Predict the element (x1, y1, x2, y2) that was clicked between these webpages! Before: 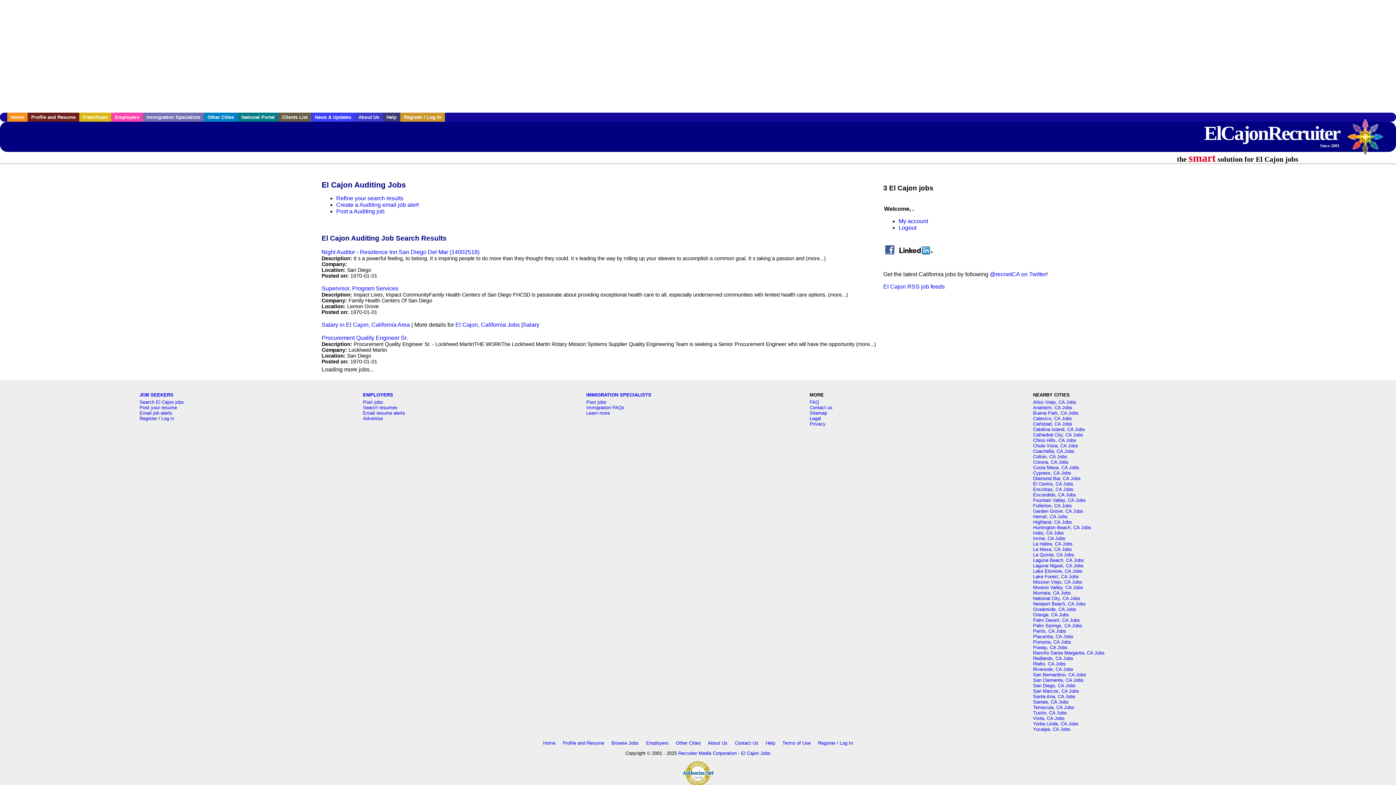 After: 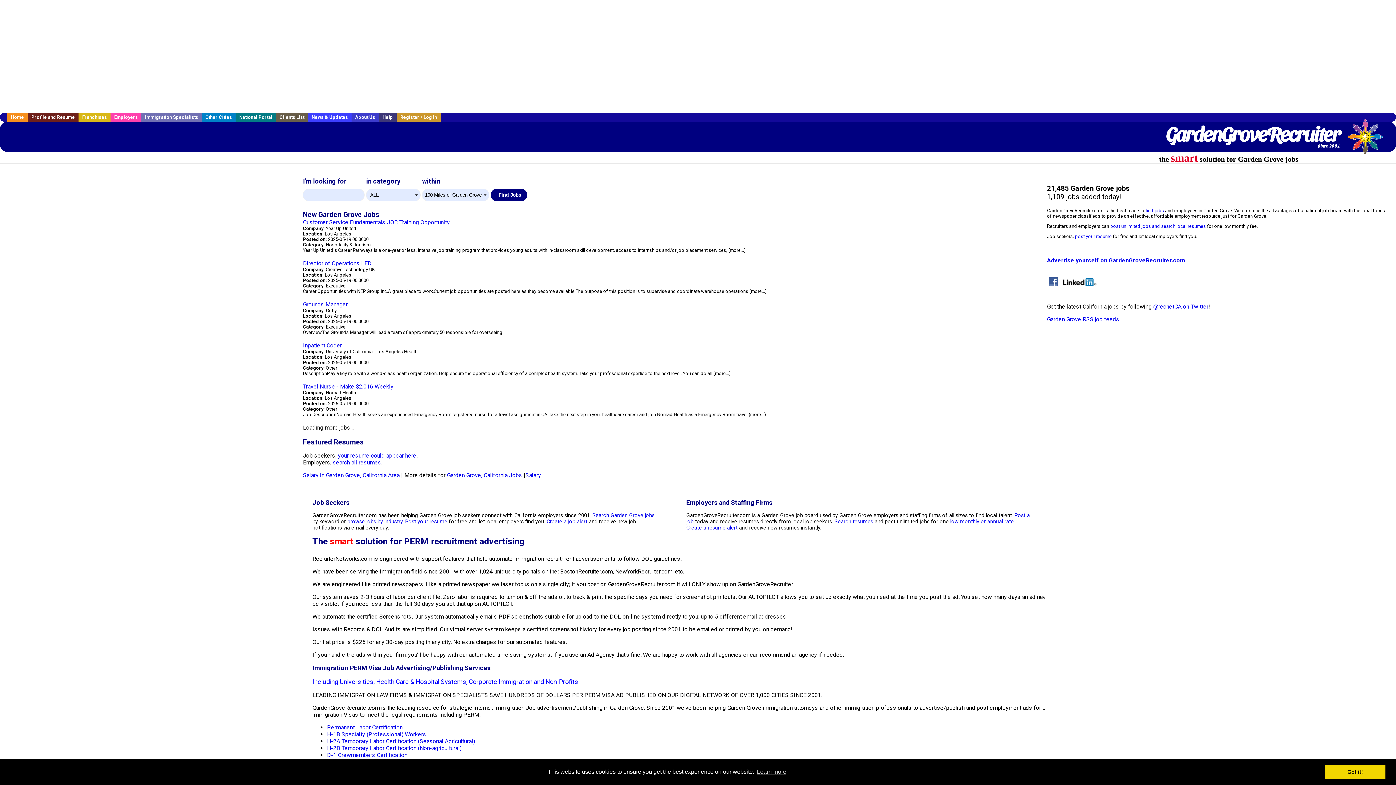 Action: label: Garden Grove, CA Jobs bbox: (1033, 508, 1083, 514)